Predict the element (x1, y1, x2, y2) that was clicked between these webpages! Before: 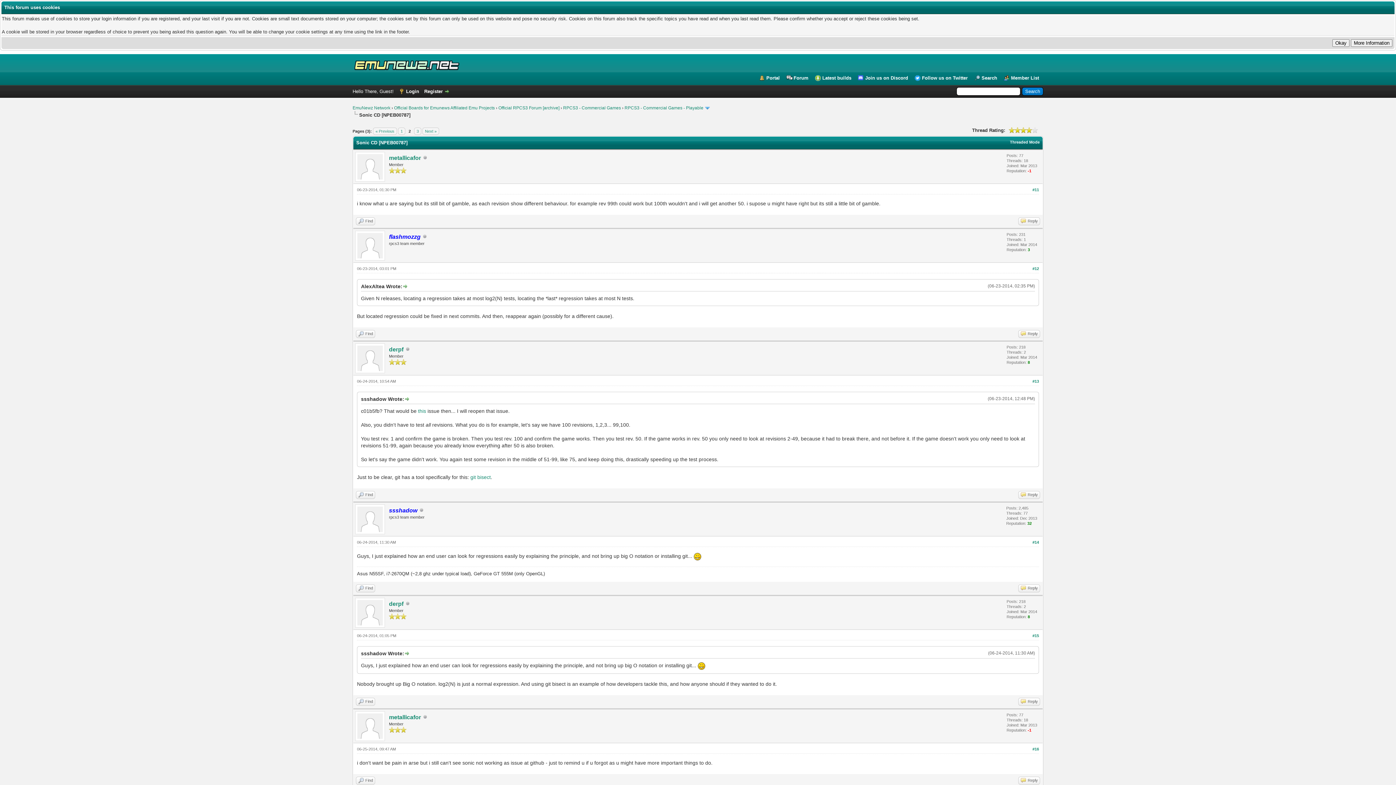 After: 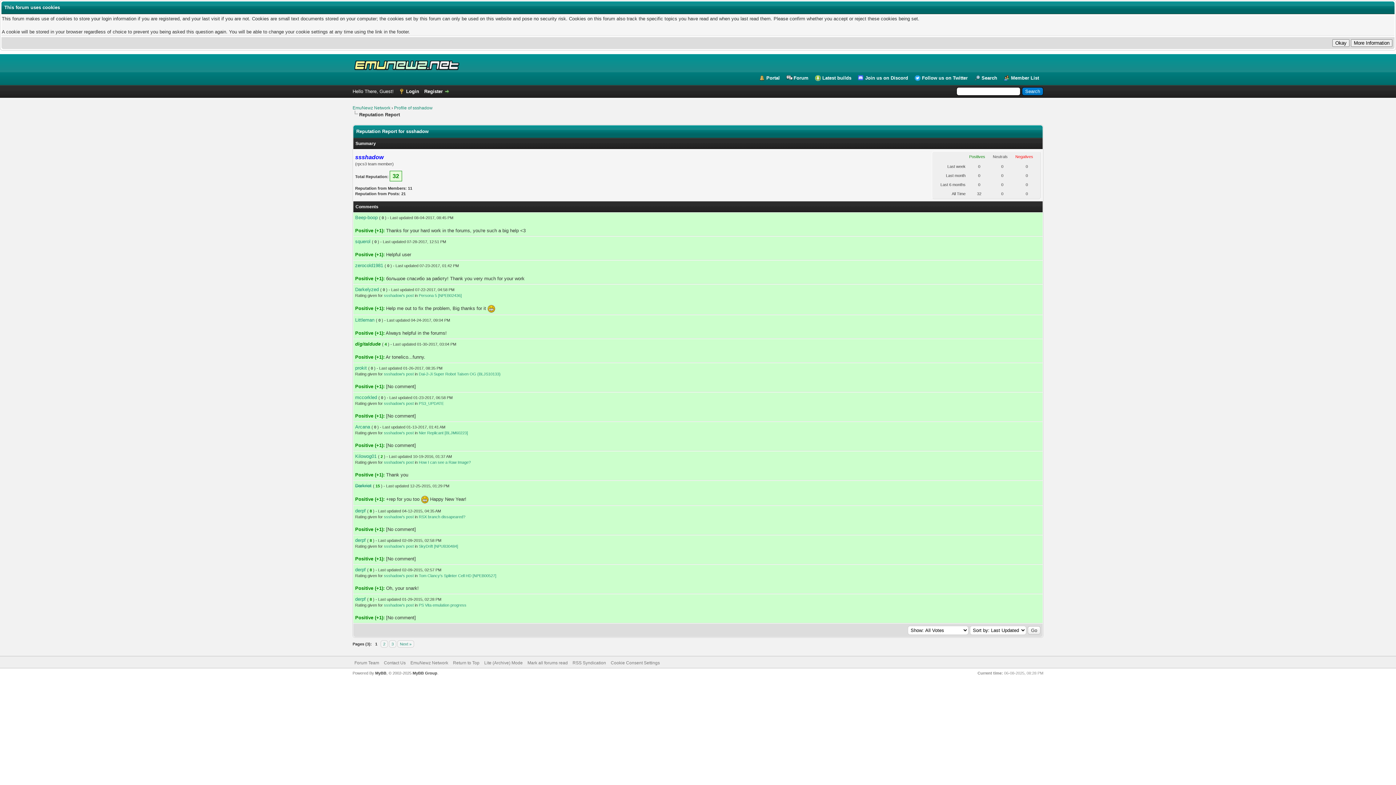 Action: label: 32 bbox: (1027, 521, 1032, 525)